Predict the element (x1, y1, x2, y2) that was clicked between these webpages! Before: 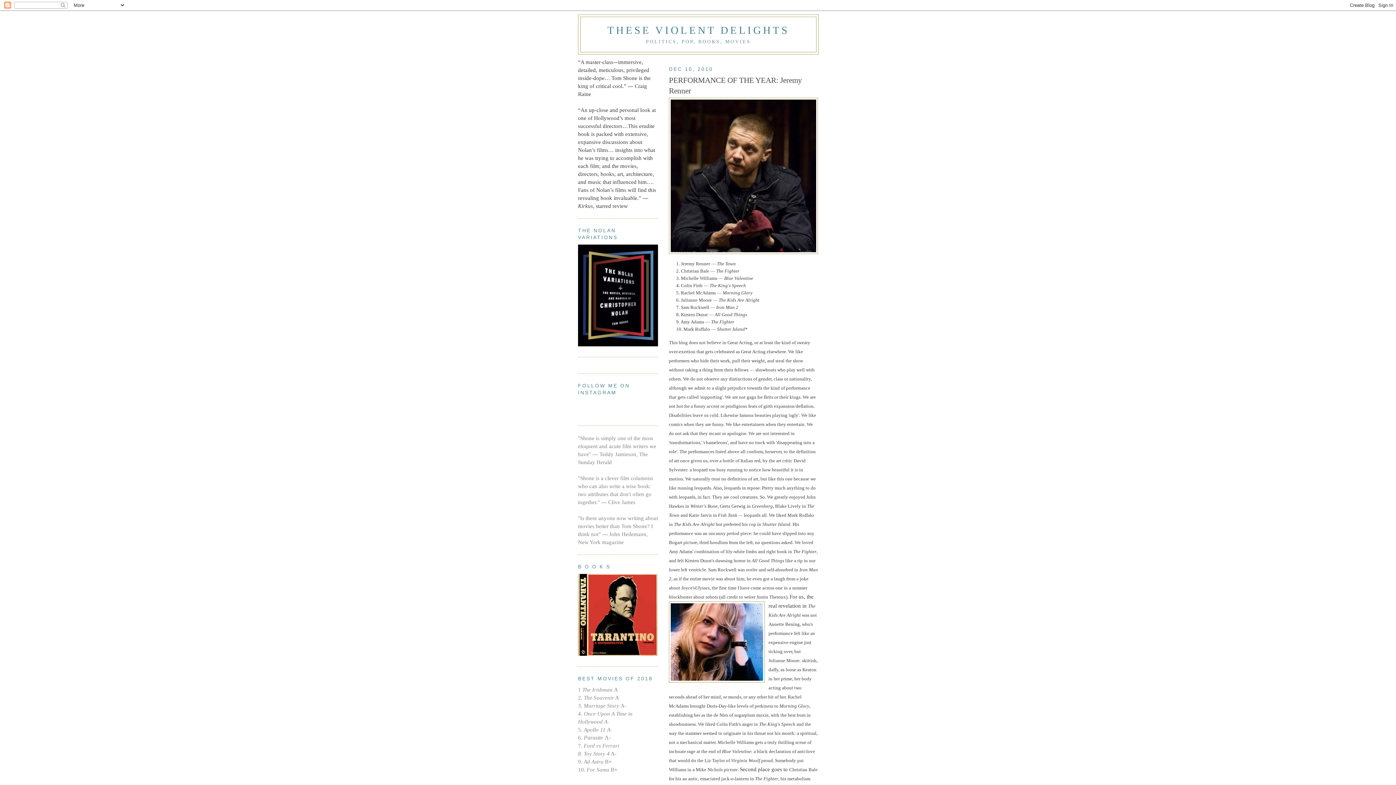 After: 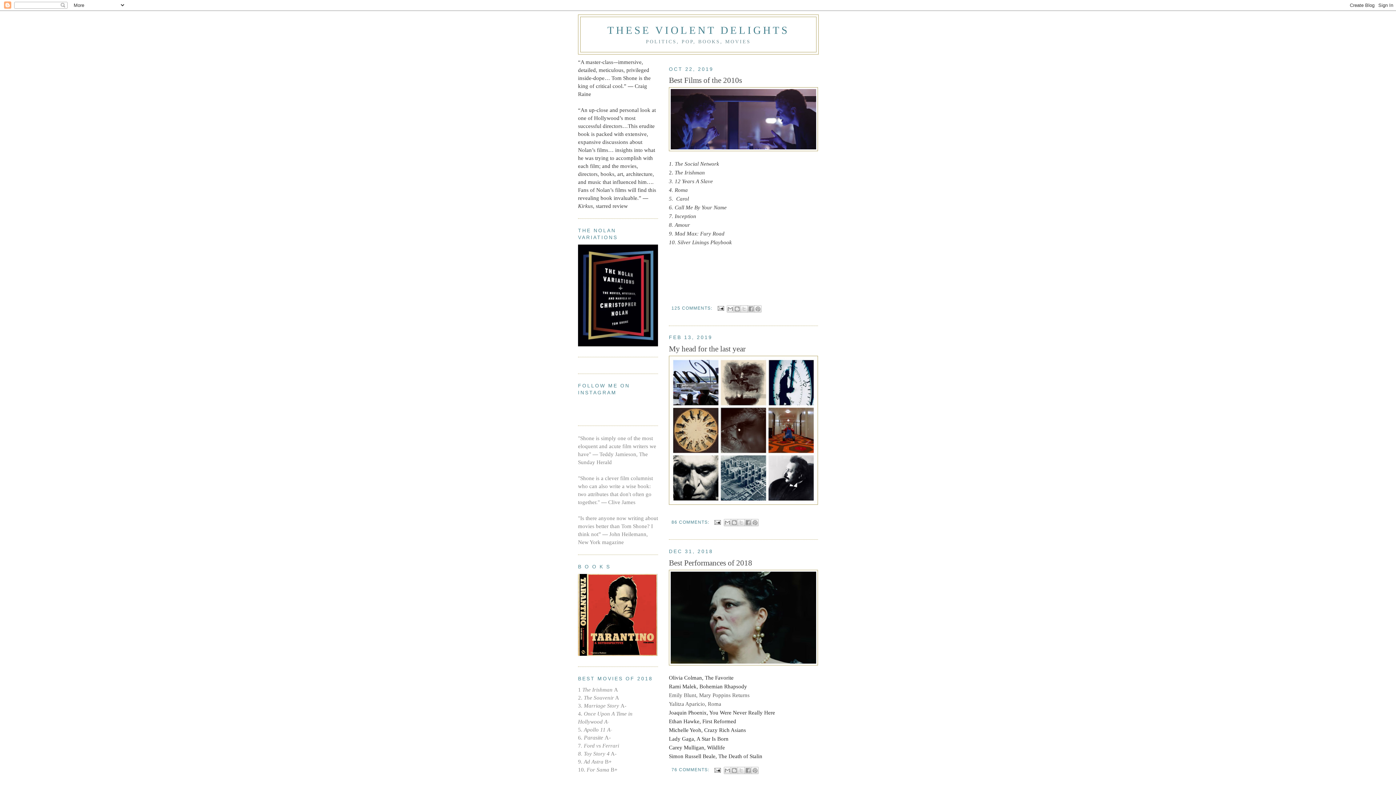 Action: bbox: (607, 24, 789, 36) label: THESE VIOLENT DELIGHTS